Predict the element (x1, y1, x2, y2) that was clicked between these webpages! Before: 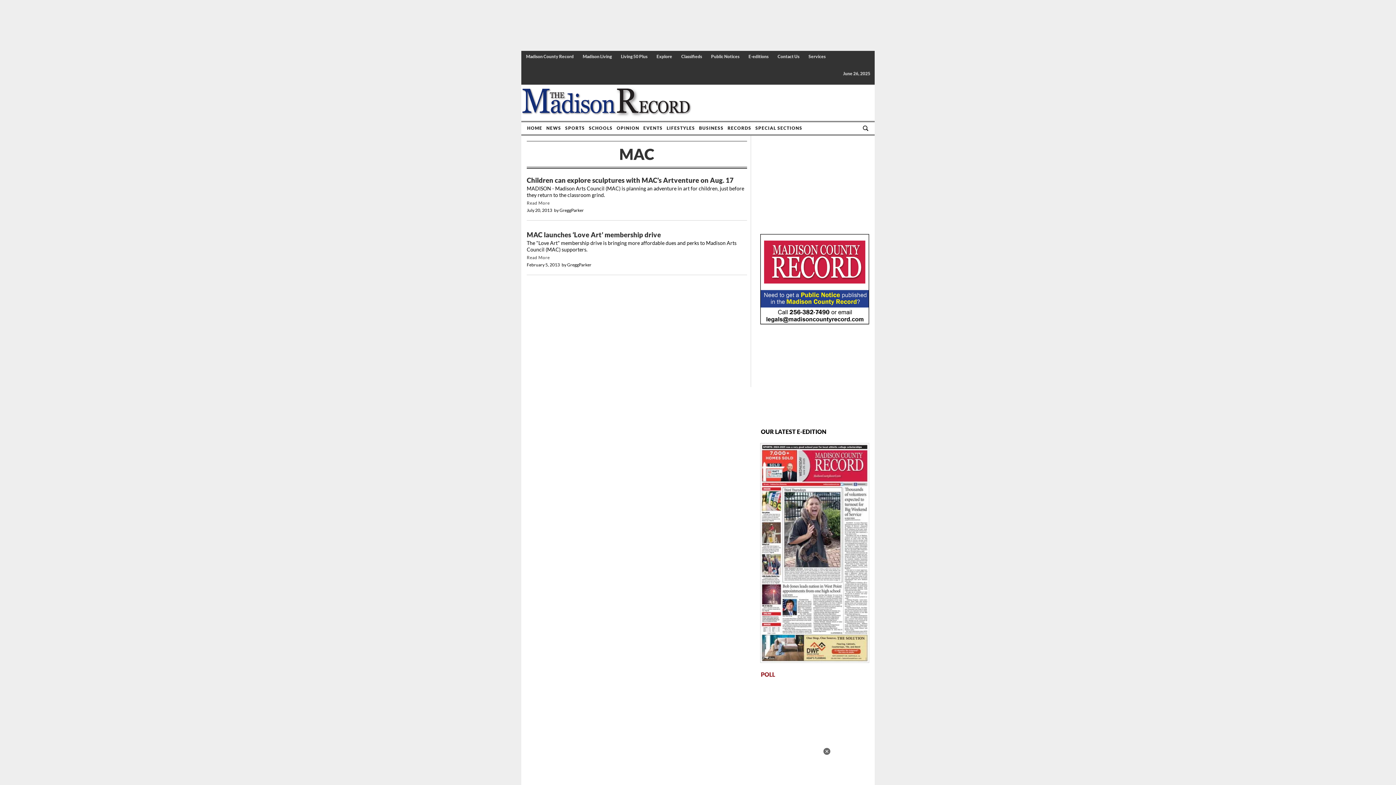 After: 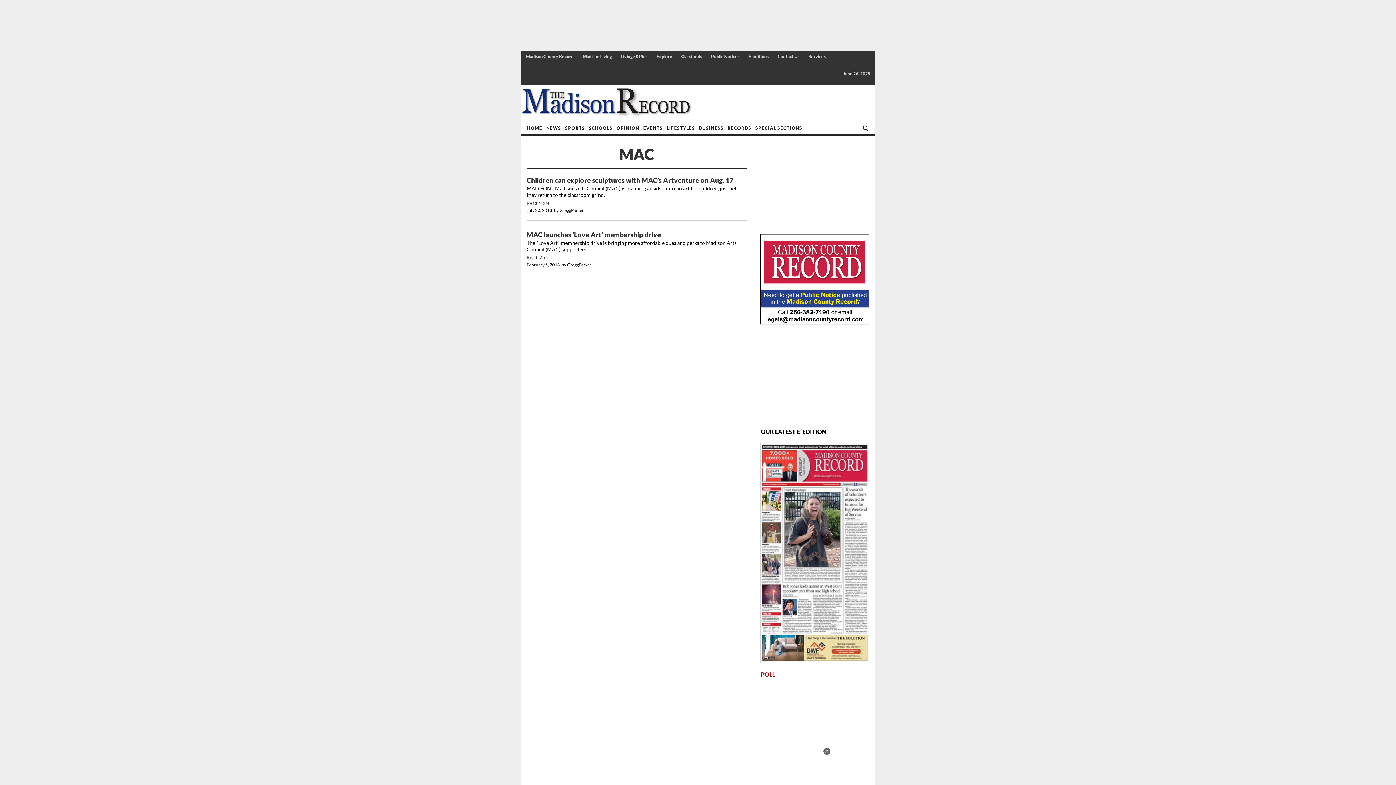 Action: bbox: (760, 443, 869, 662)